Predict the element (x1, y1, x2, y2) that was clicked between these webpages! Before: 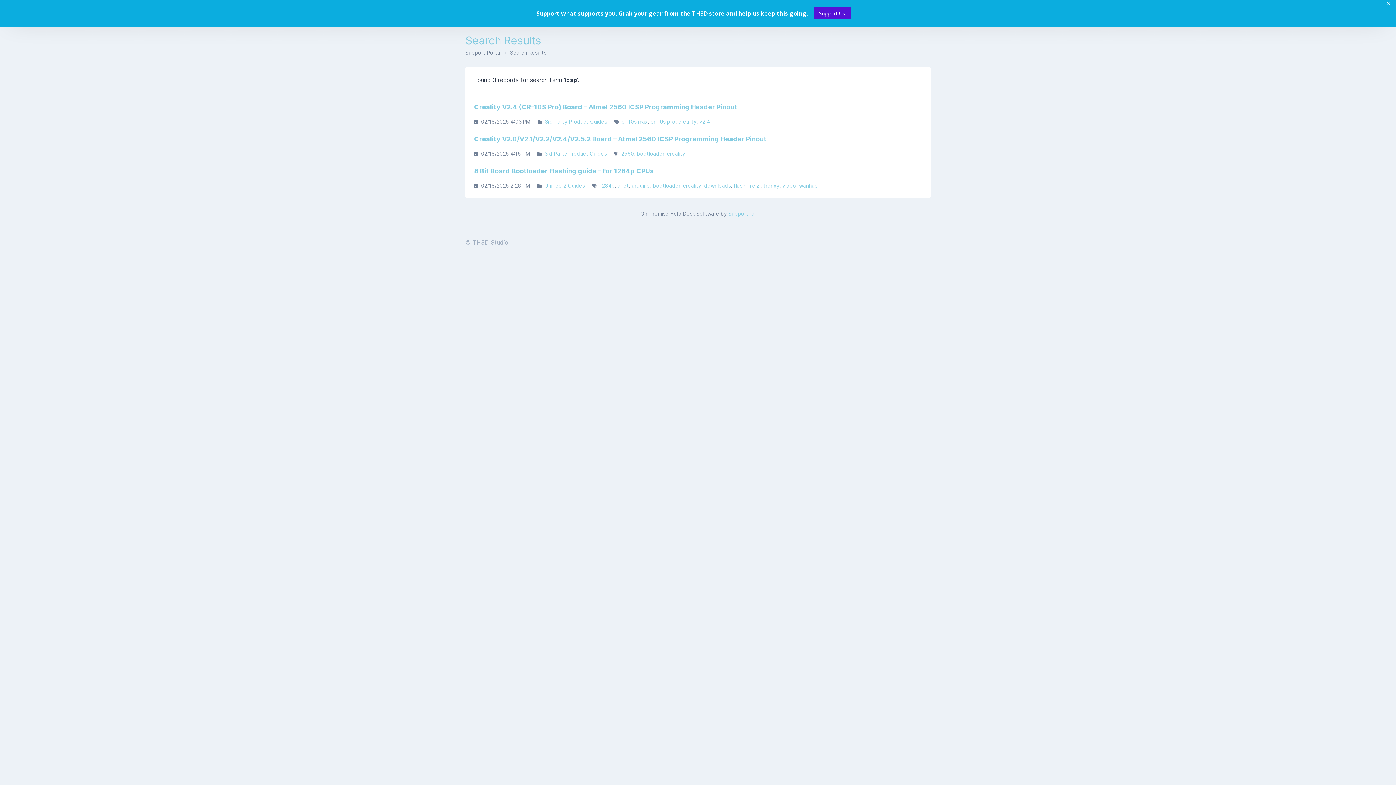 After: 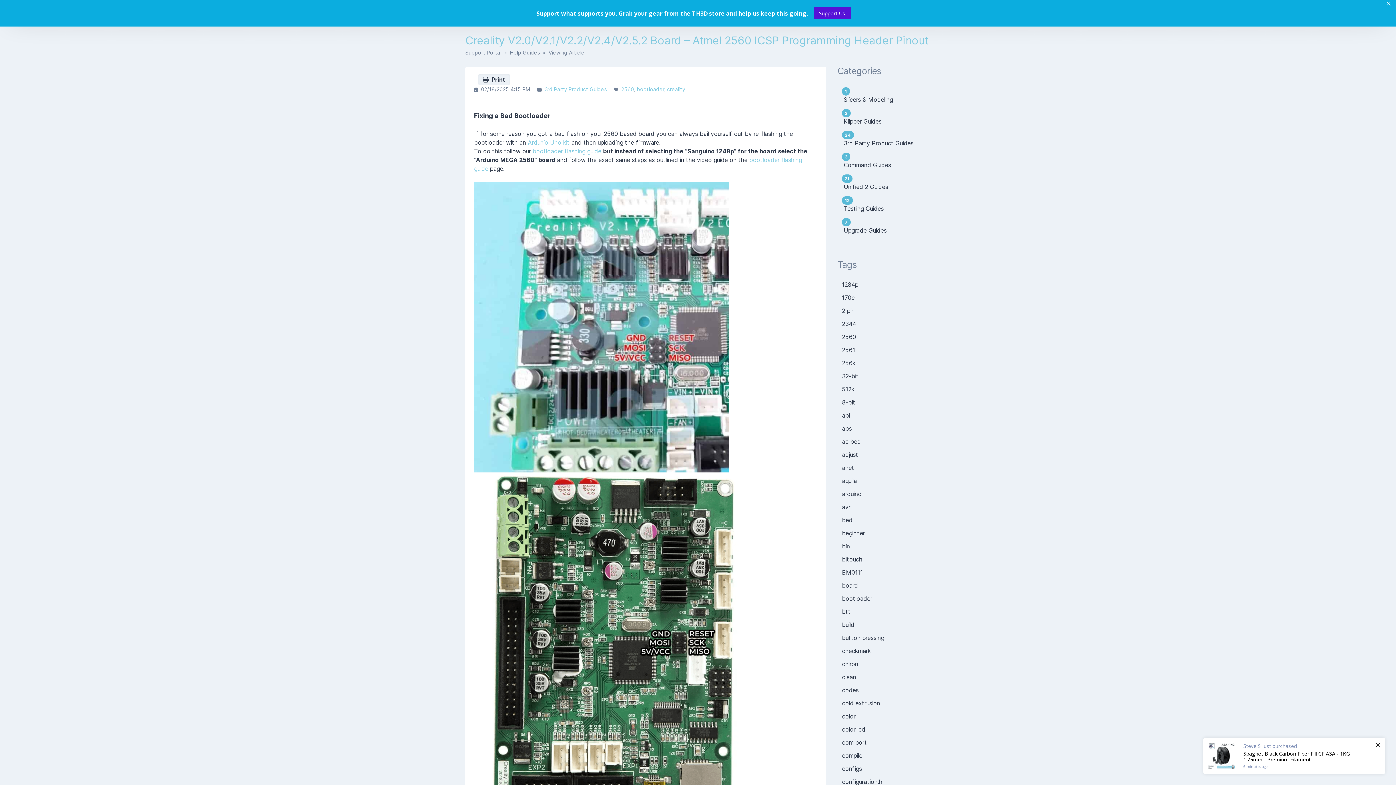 Action: bbox: (474, 134, 922, 146) label: Creality V2.0/V2.1/V2.2/V2.4/V2.5.2 Board – Atmel 2560 ICSP Programming Header Pinout